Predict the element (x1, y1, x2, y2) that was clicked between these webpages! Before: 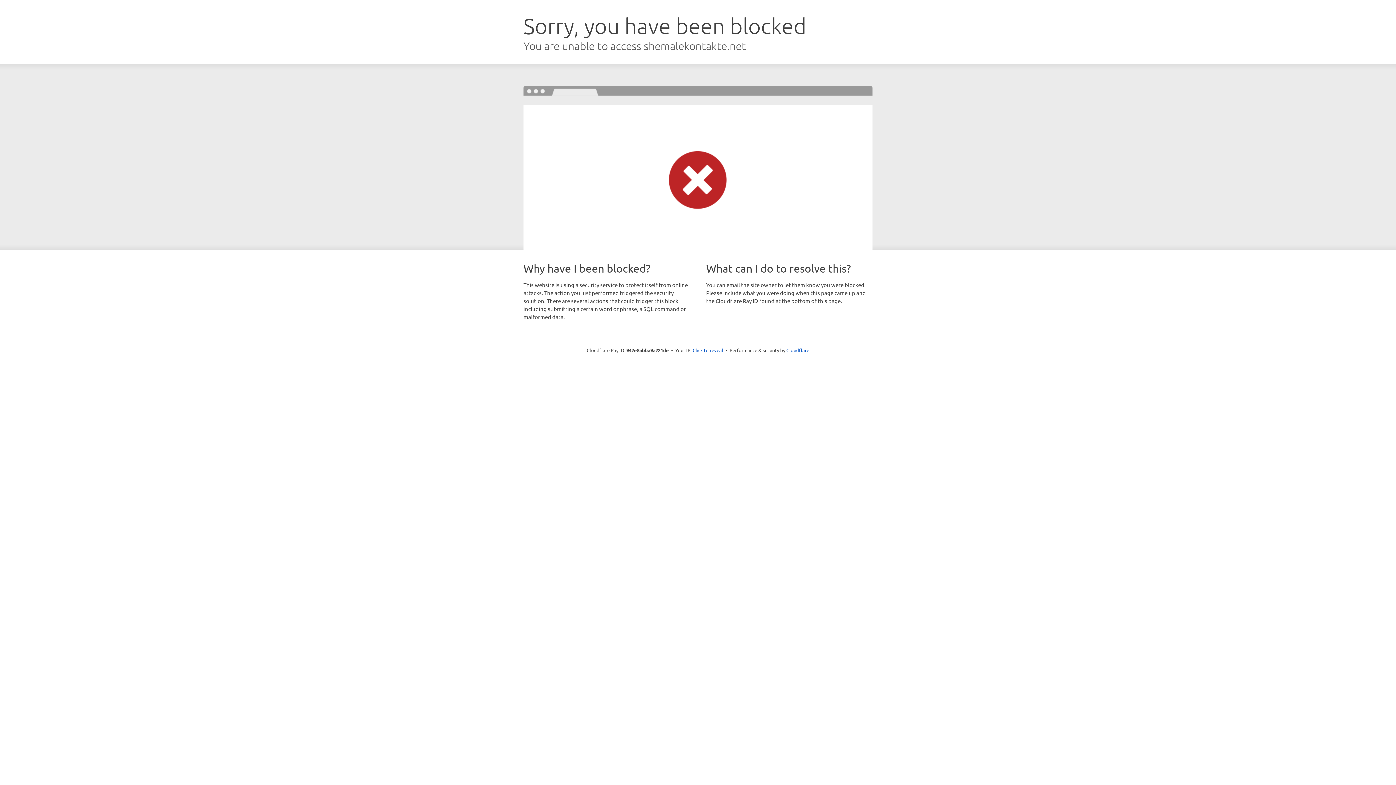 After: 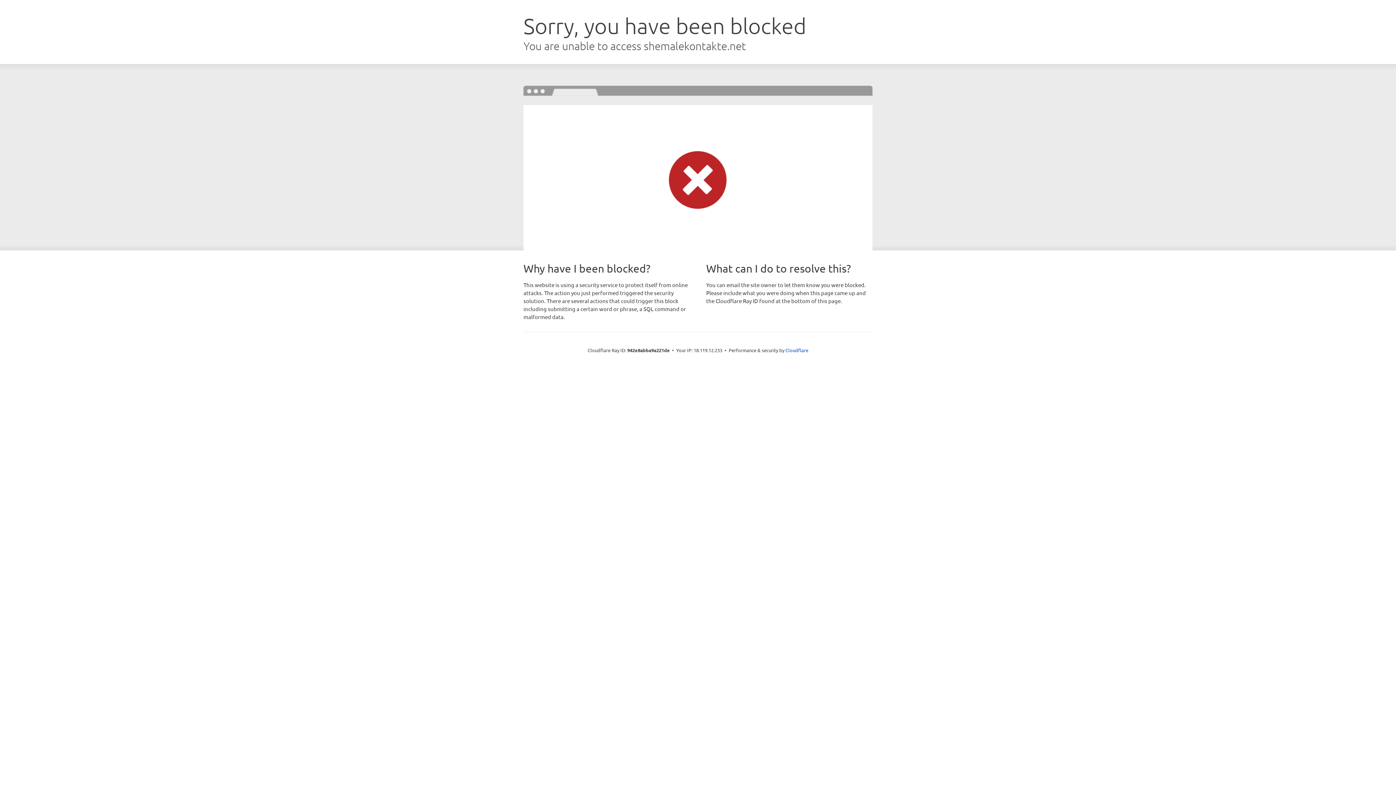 Action: label: Click to reveal bbox: (692, 346, 723, 353)